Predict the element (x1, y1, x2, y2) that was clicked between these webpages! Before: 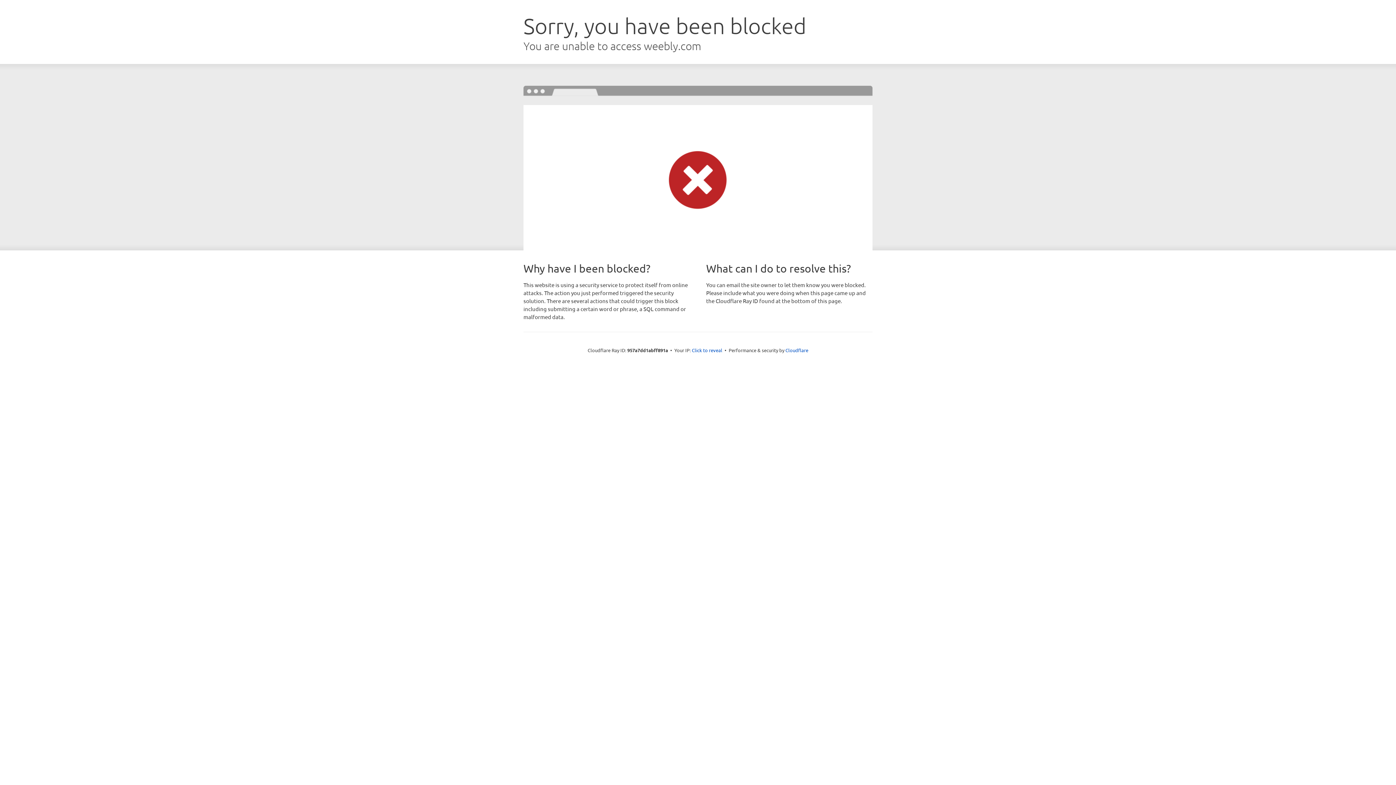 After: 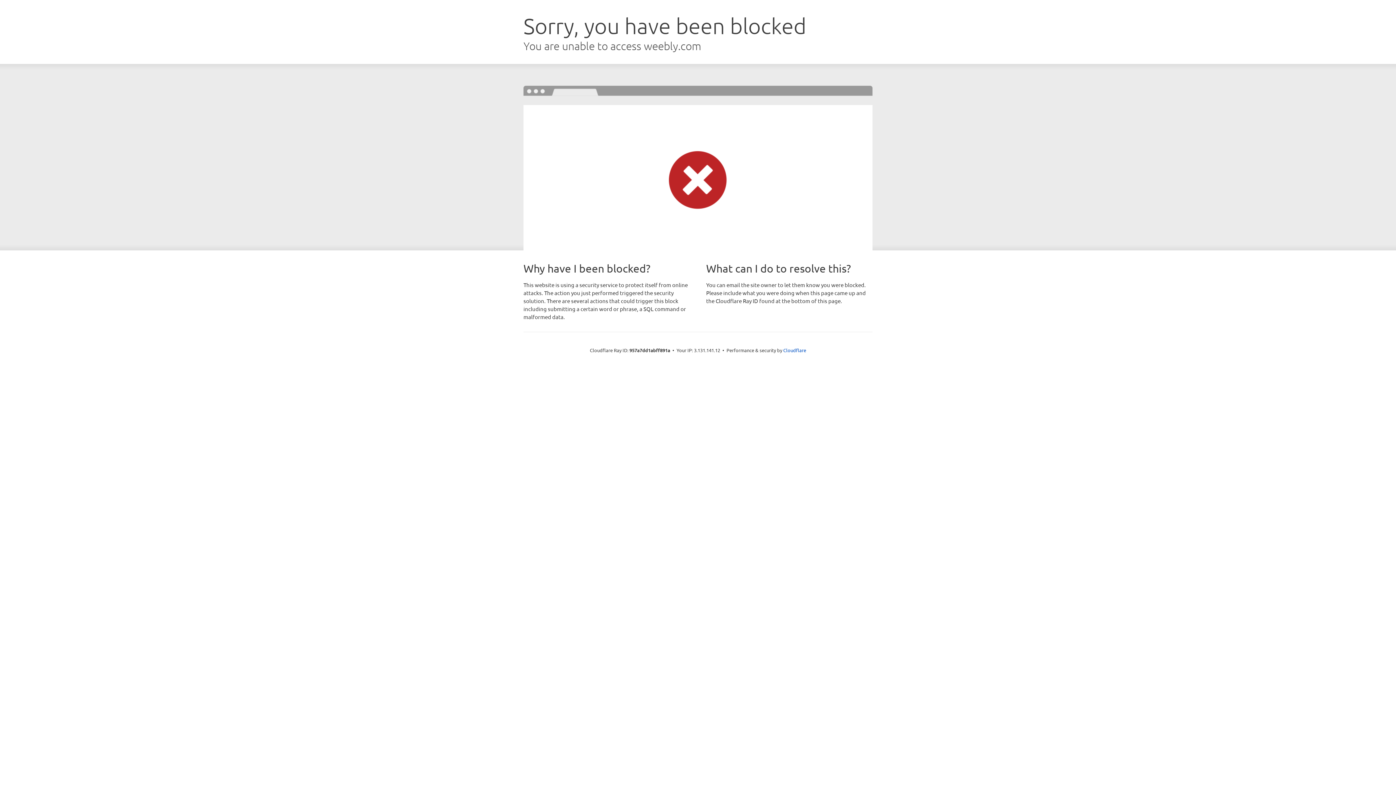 Action: bbox: (692, 346, 722, 353) label: Click to reveal